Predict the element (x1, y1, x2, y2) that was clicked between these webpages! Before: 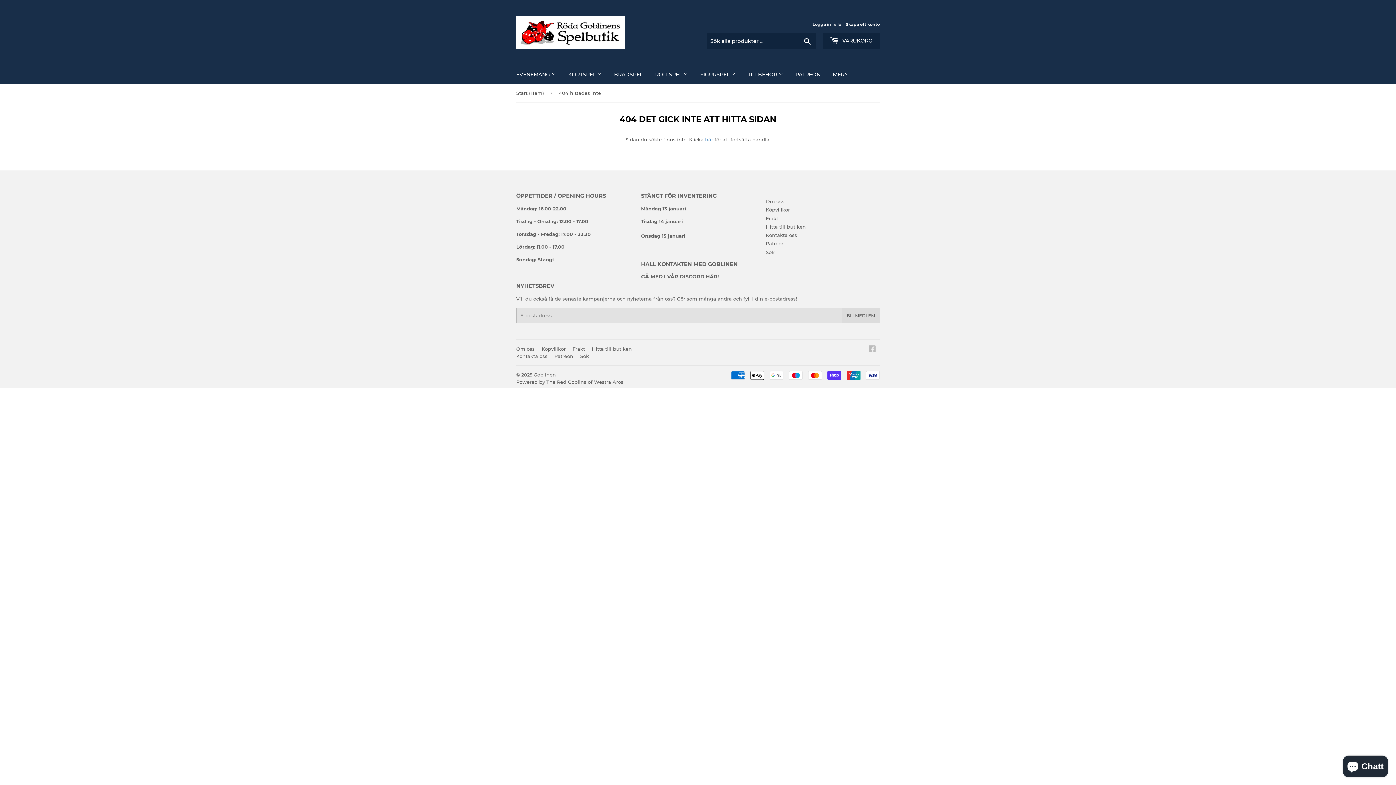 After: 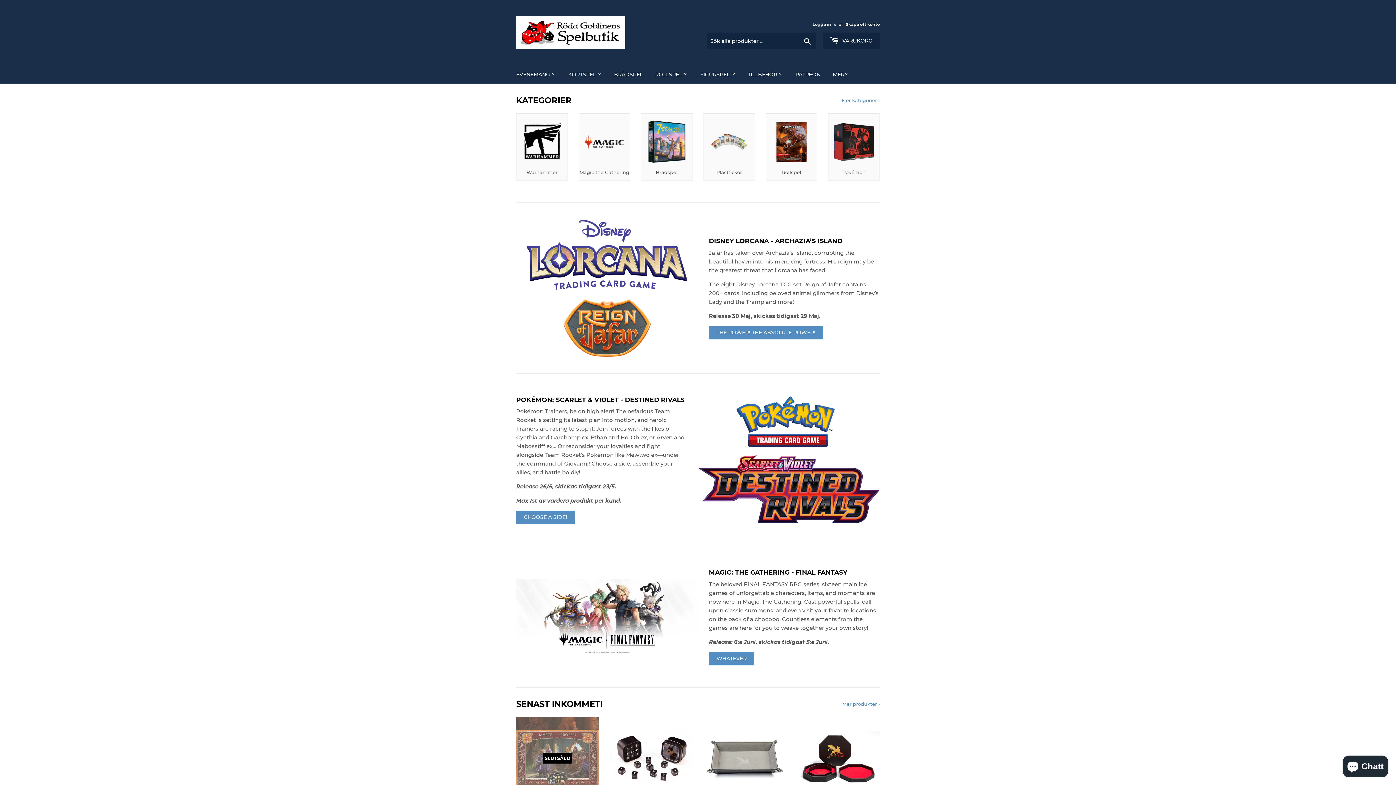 Action: bbox: (533, 372, 556, 377) label: Goblinen